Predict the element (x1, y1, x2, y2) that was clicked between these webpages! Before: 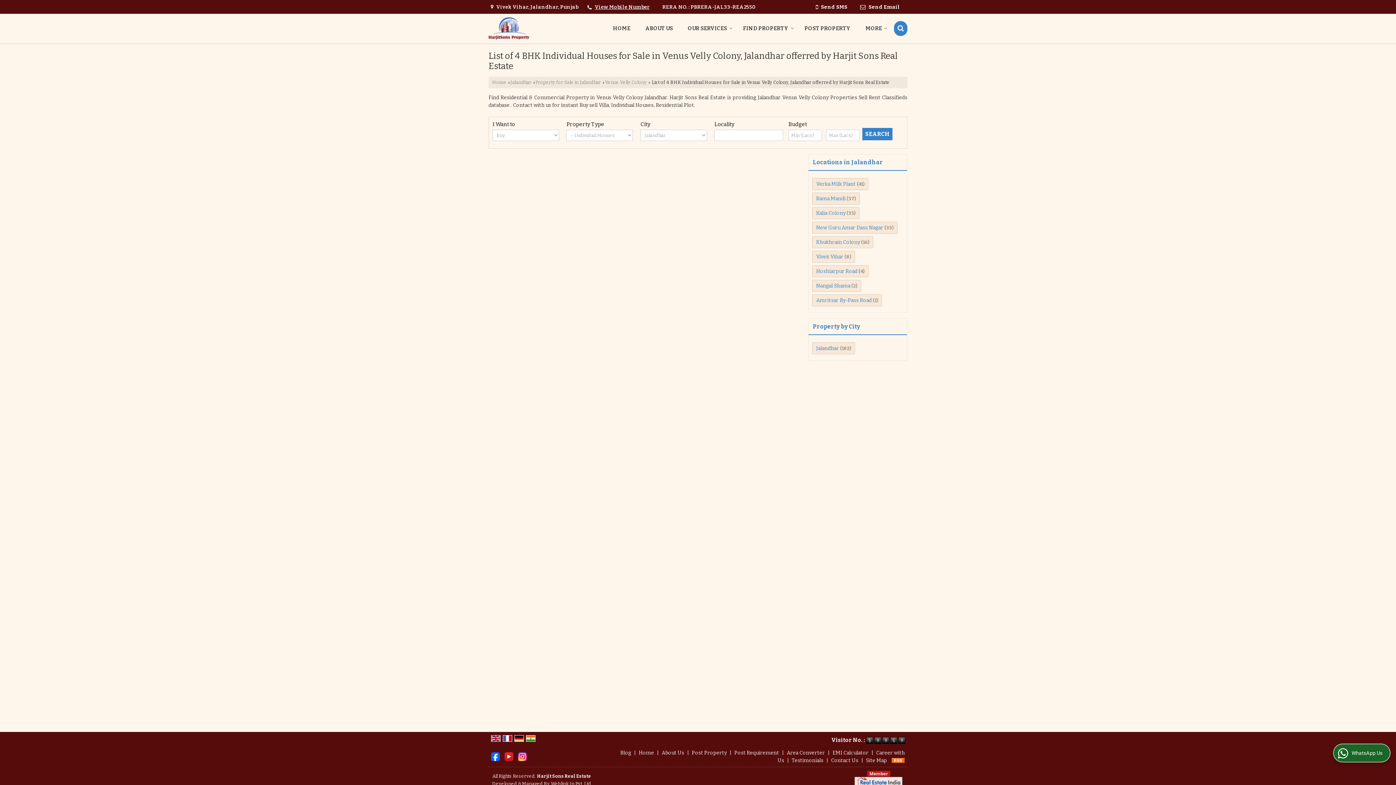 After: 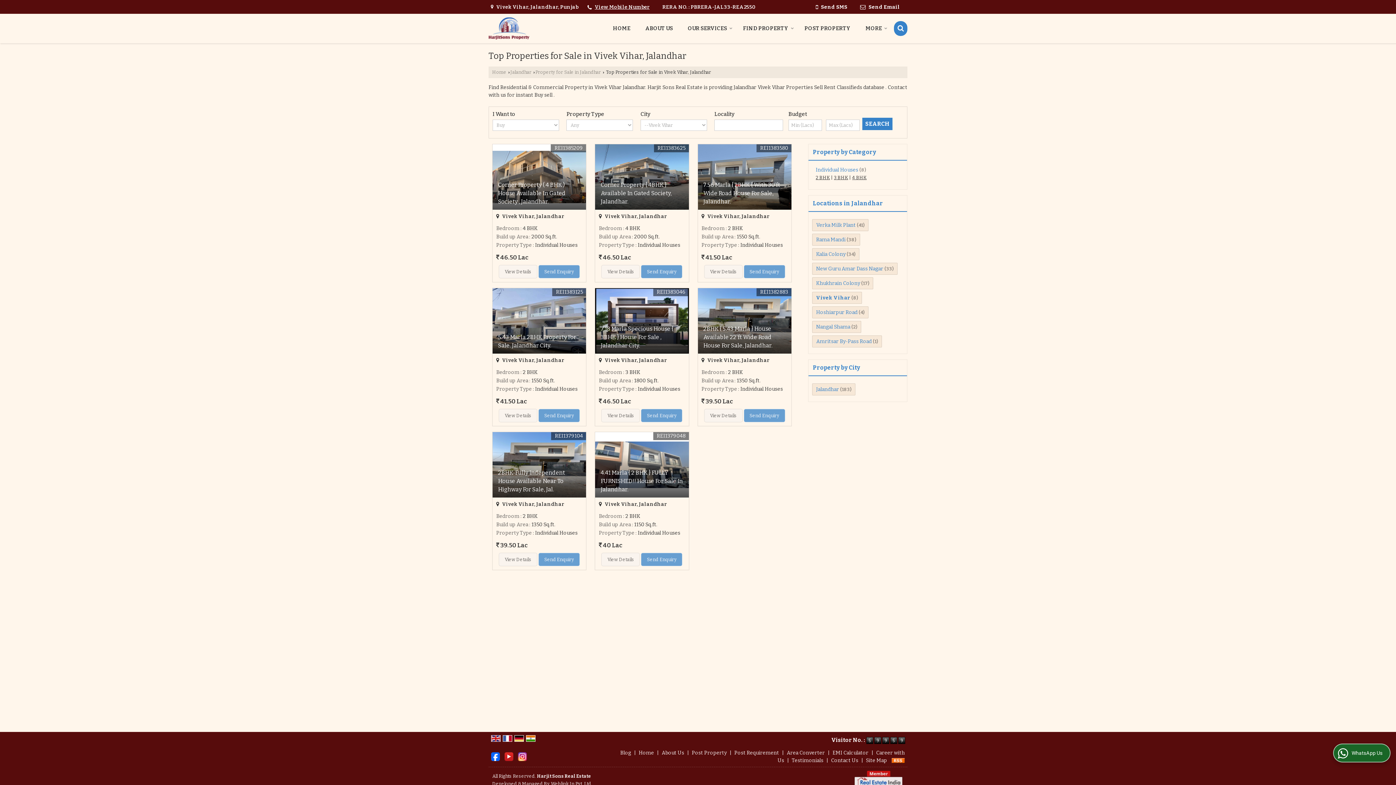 Action: label: Vivek Vihar bbox: (816, 253, 843, 260)